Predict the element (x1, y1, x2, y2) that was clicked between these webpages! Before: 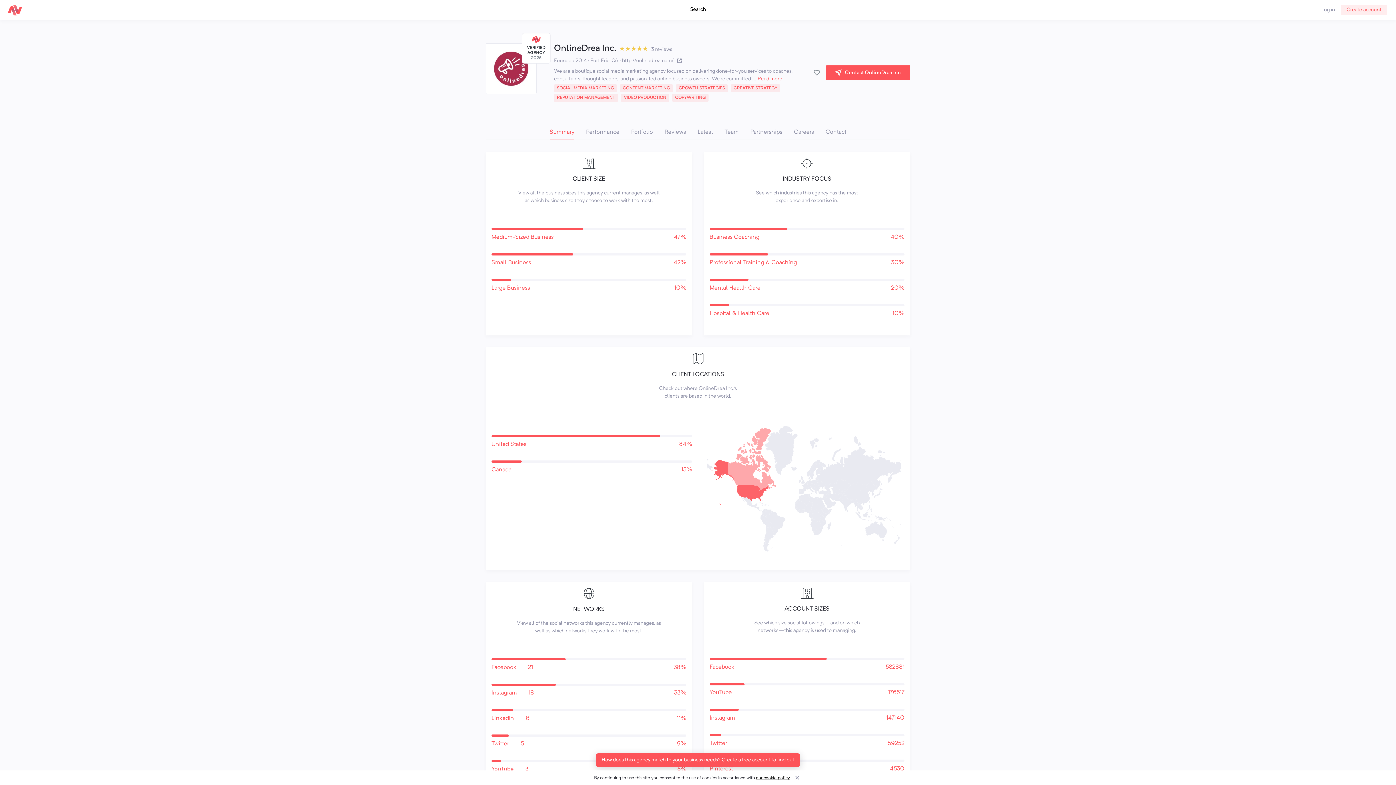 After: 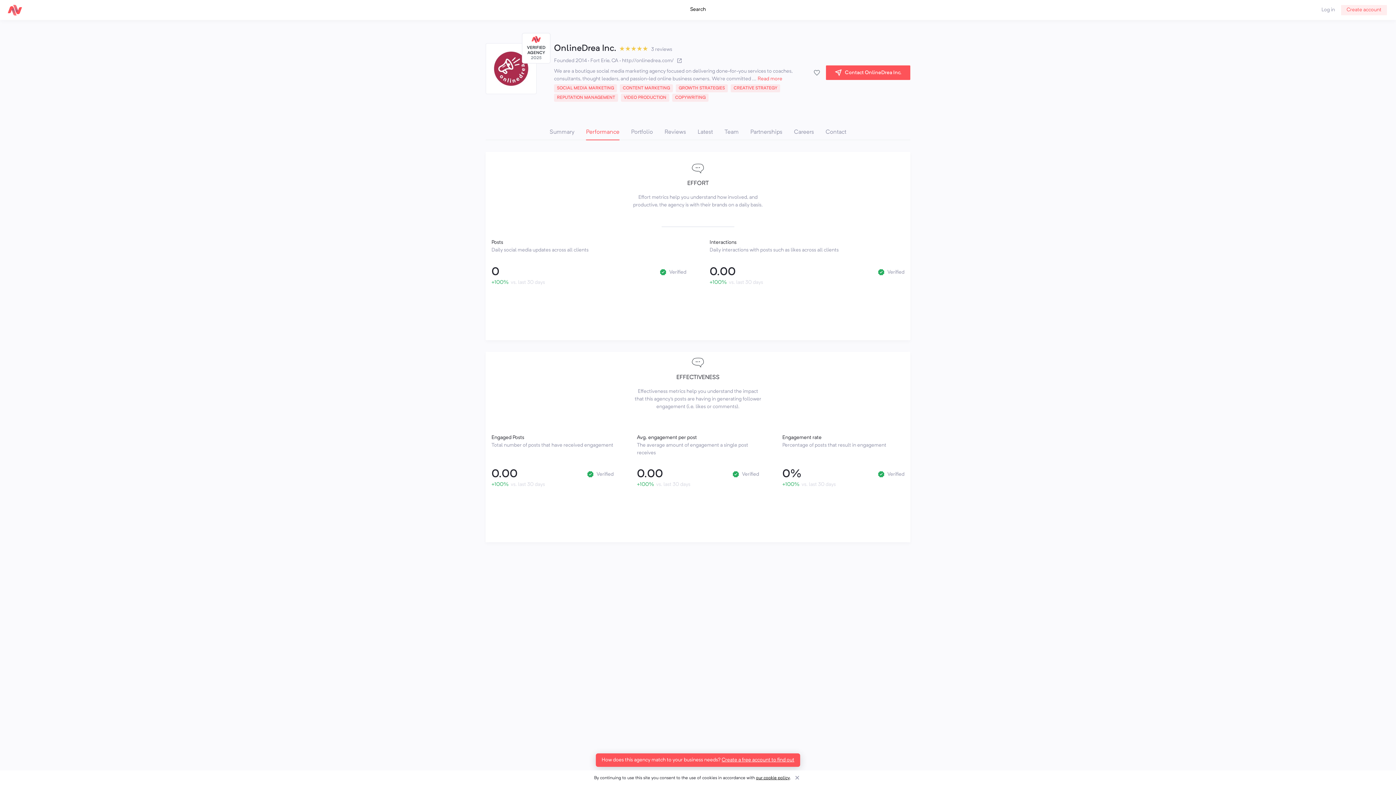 Action: label: Performance bbox: (586, 125, 619, 140)